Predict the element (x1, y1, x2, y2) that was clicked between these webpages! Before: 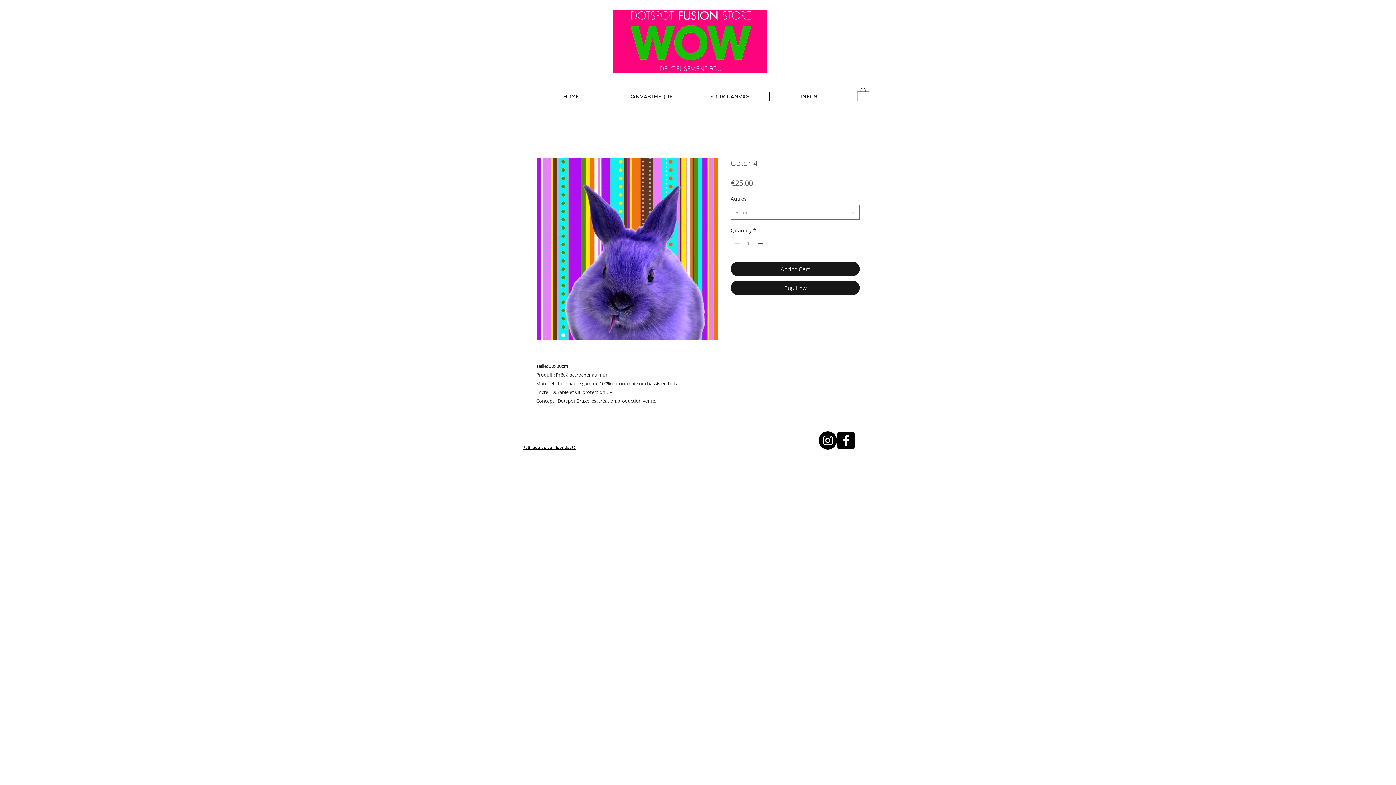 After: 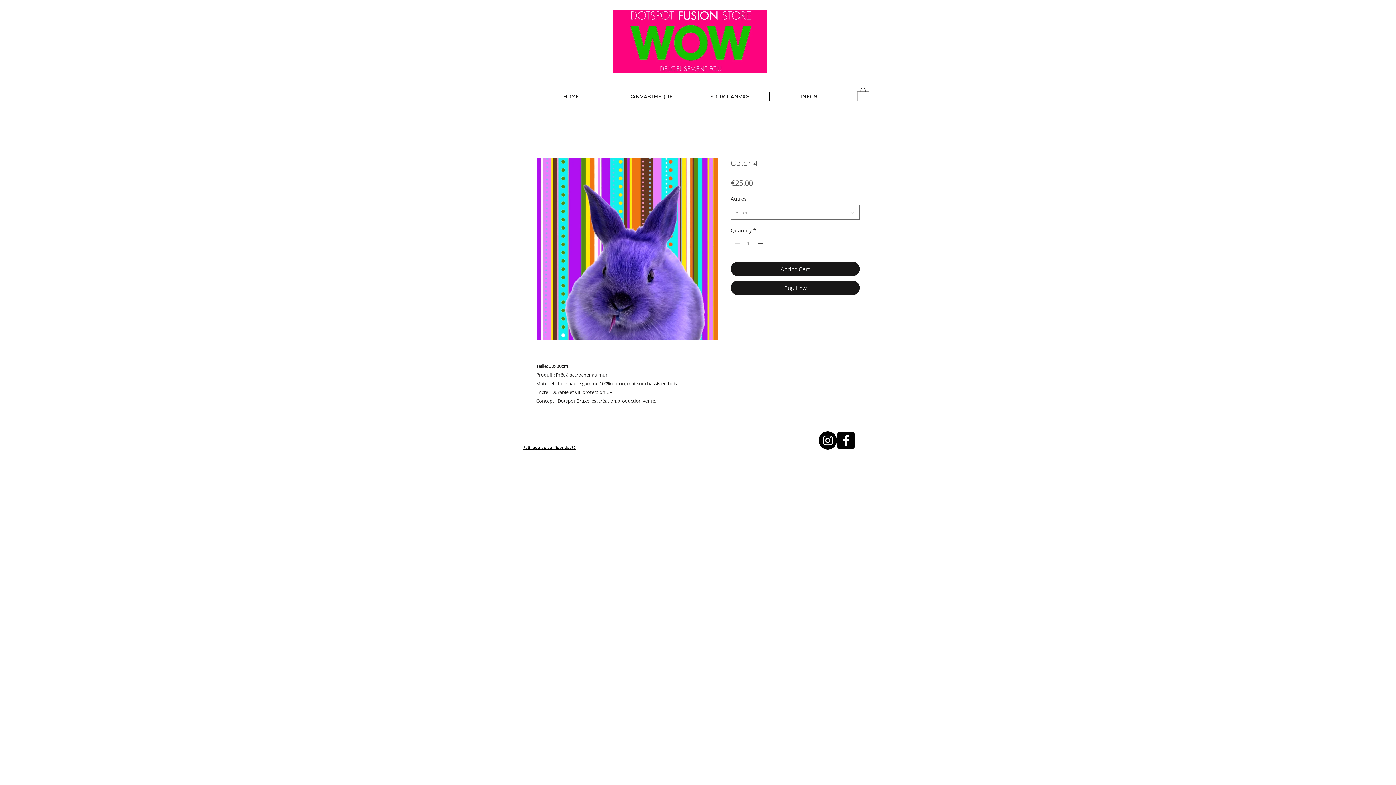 Action: bbox: (523, 445, 576, 449) label: Politique de confidentialité